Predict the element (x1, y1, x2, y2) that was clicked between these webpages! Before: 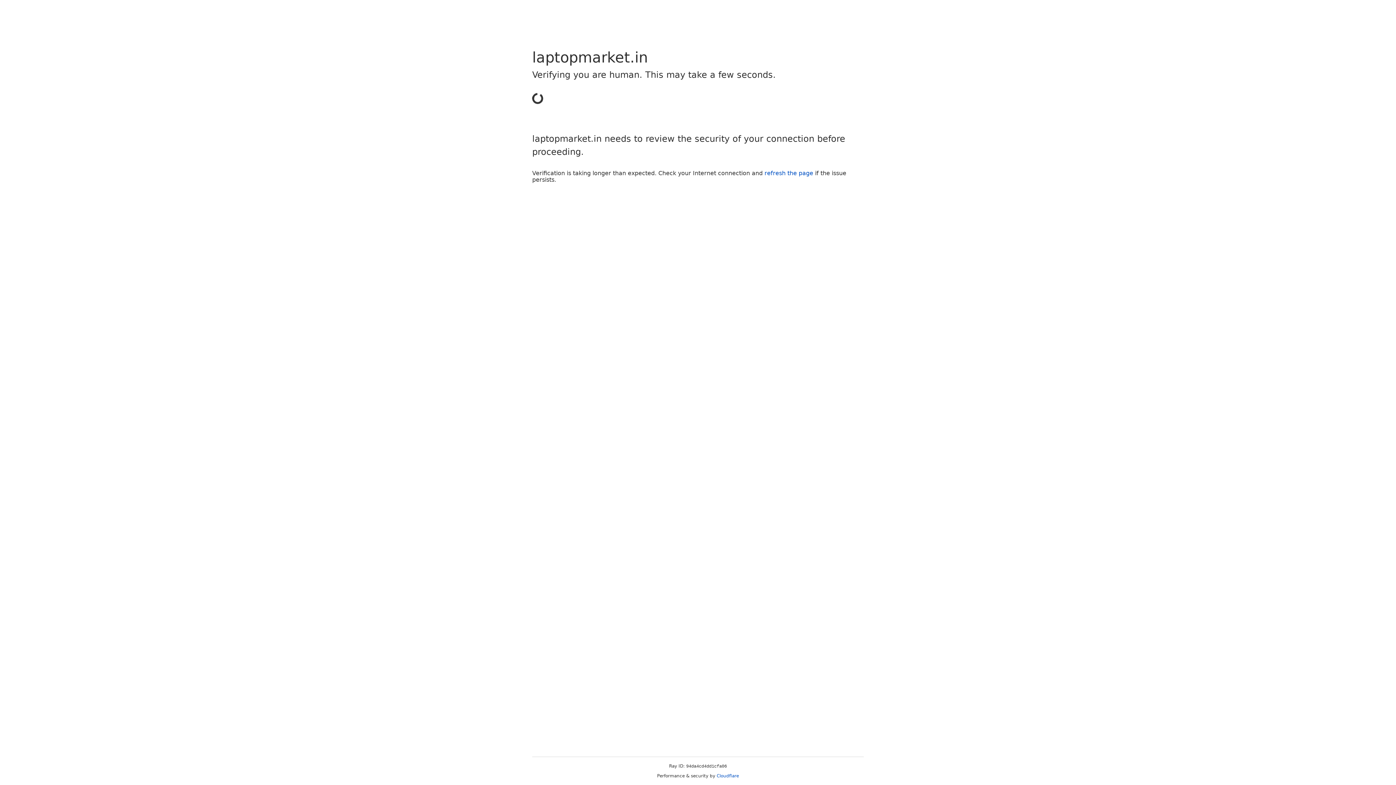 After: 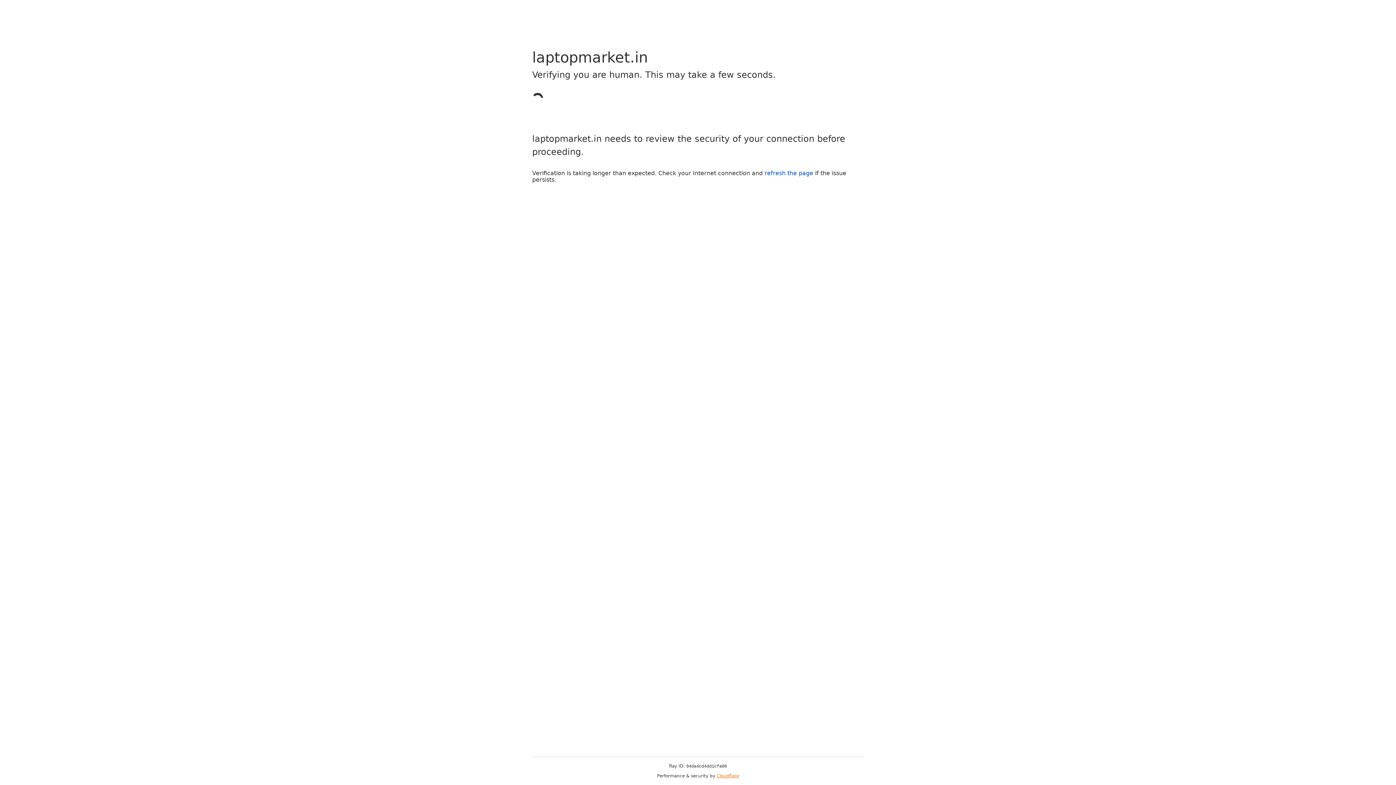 Action: label: Cloudflare bbox: (716, 773, 739, 778)